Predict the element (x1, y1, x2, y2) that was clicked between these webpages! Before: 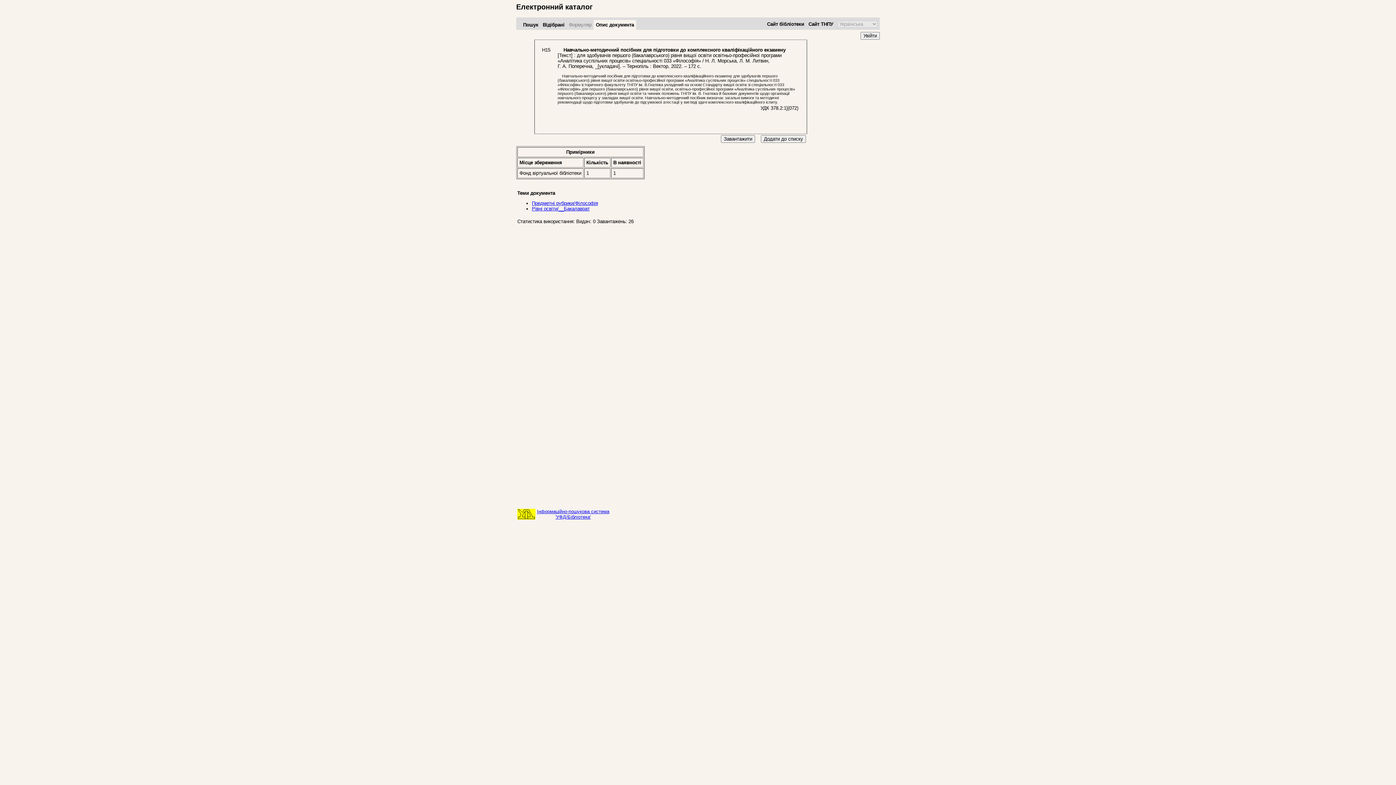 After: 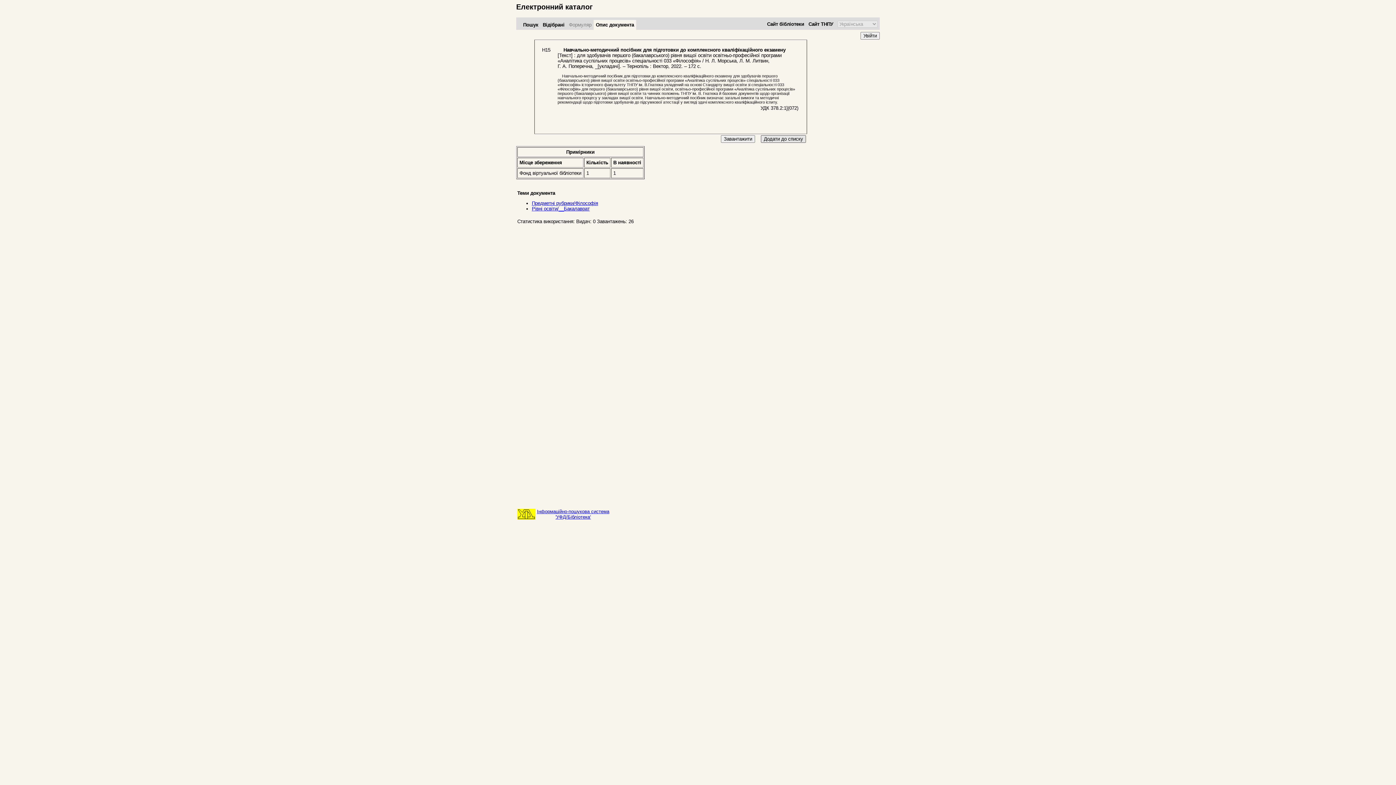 Action: label: Додати до списку bbox: (761, 135, 806, 142)